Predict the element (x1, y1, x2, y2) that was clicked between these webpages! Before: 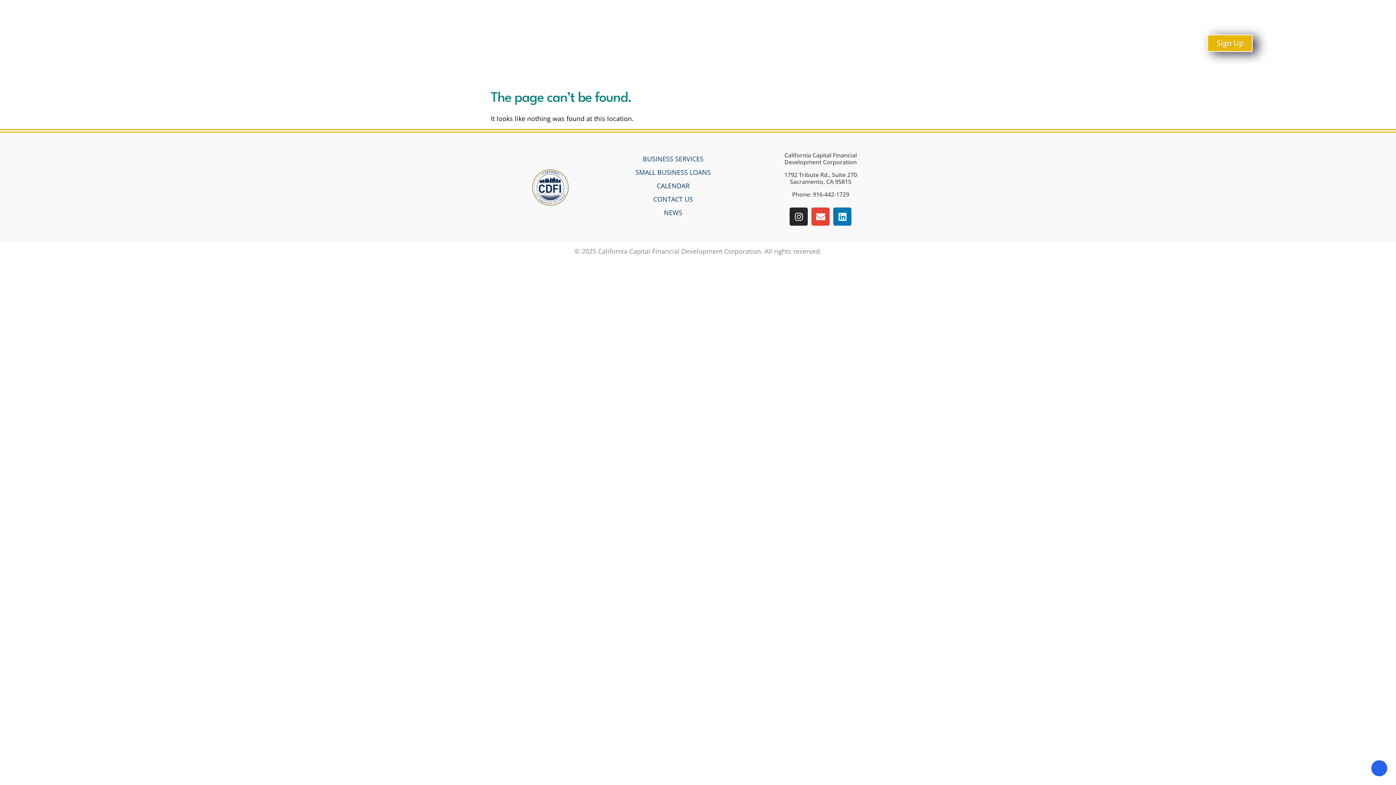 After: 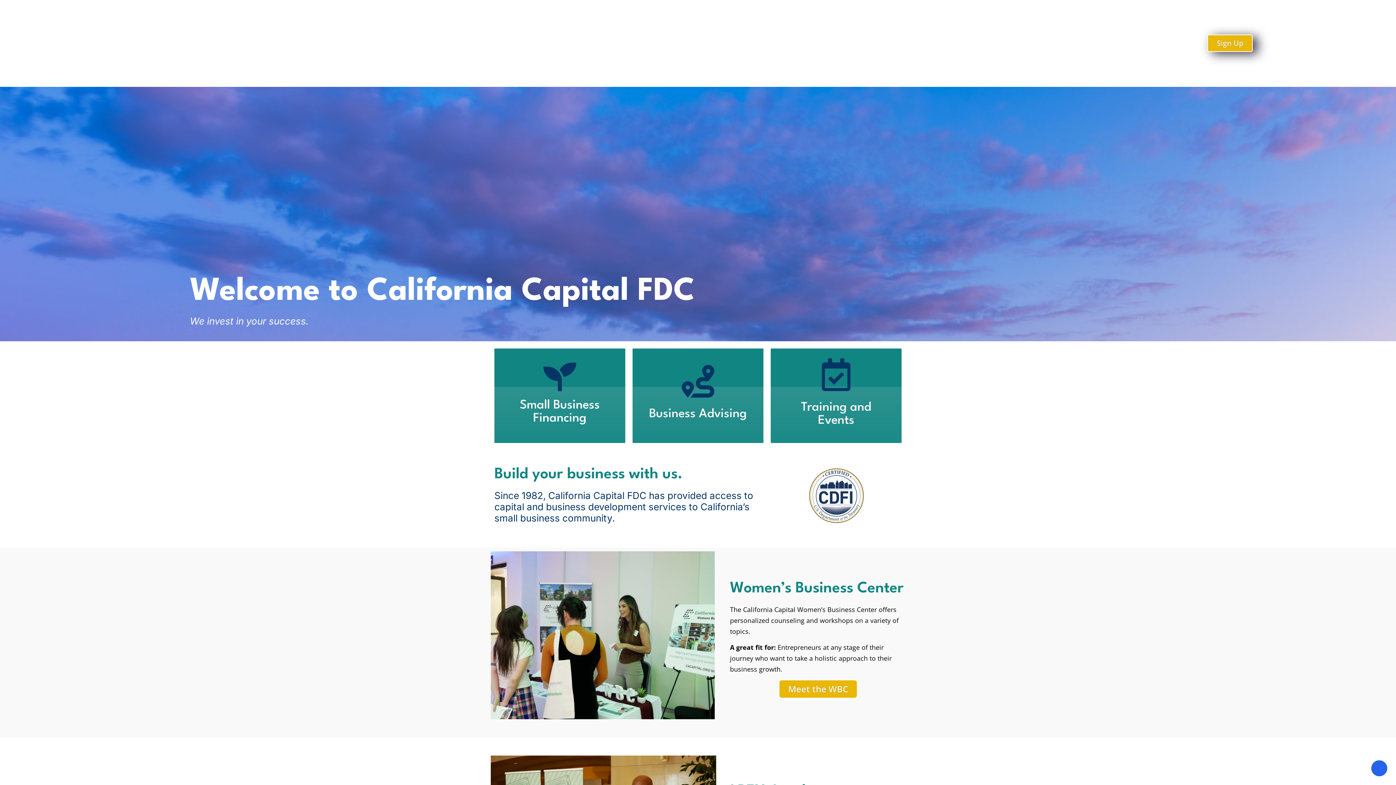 Action: bbox: (7, 0, 284, 86)